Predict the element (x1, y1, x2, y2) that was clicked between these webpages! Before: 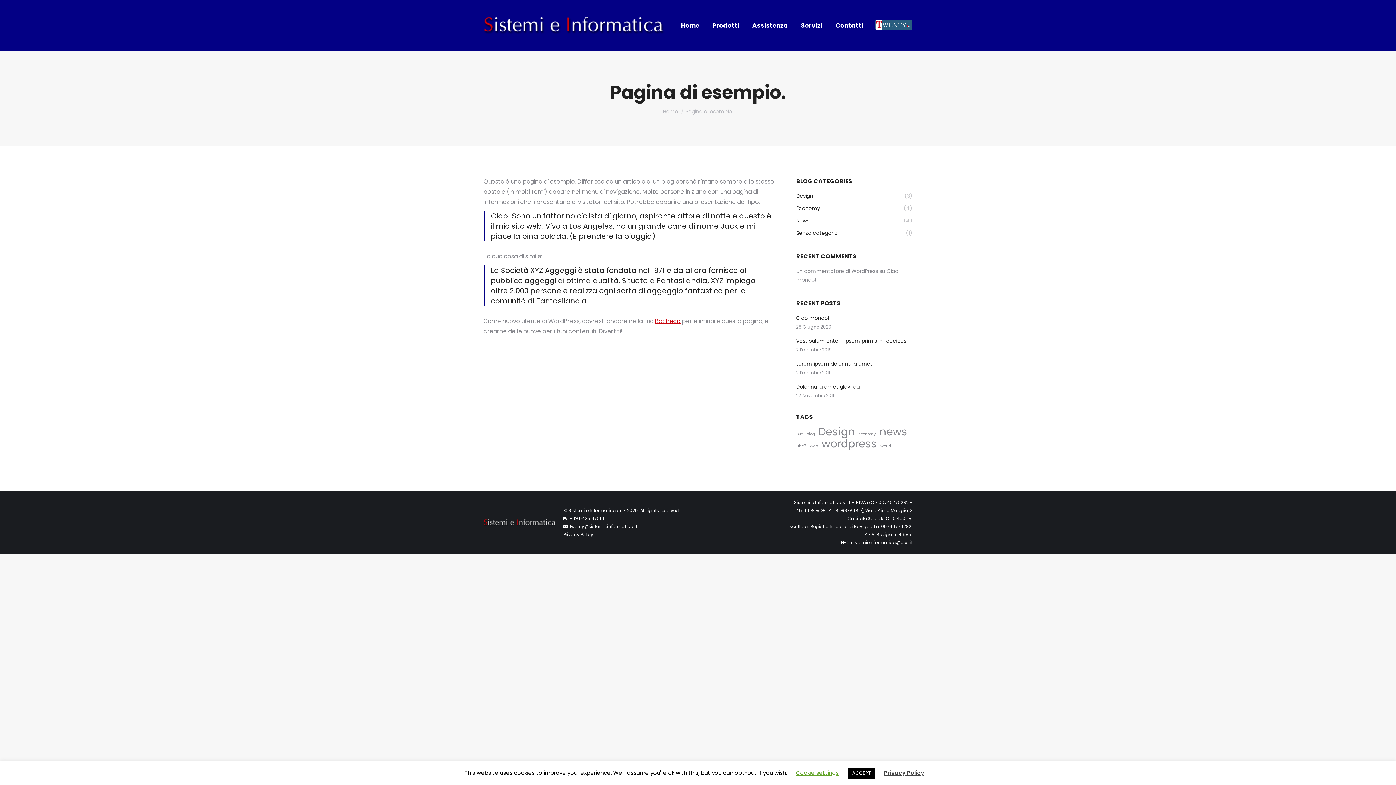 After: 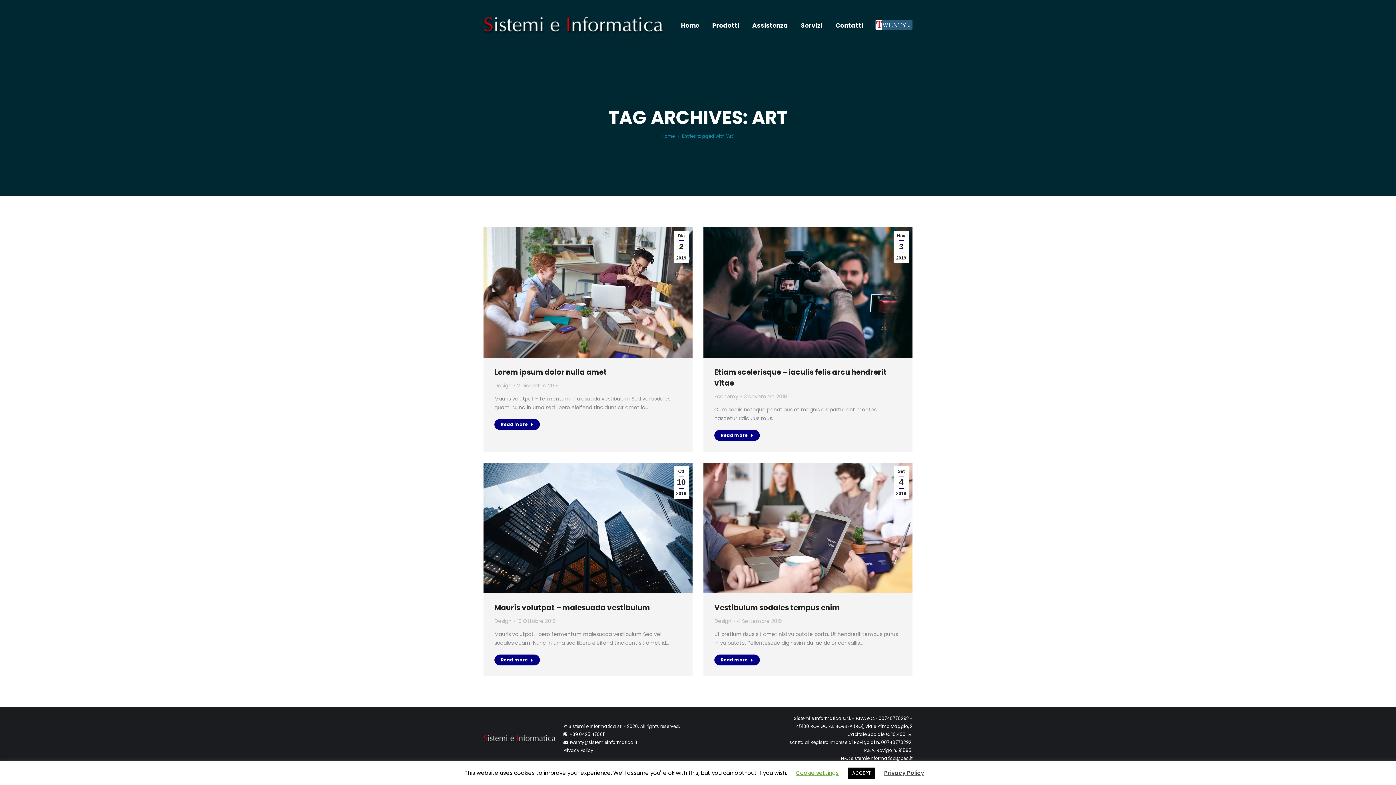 Action: bbox: (796, 430, 804, 438) label: Art (4 elementi)